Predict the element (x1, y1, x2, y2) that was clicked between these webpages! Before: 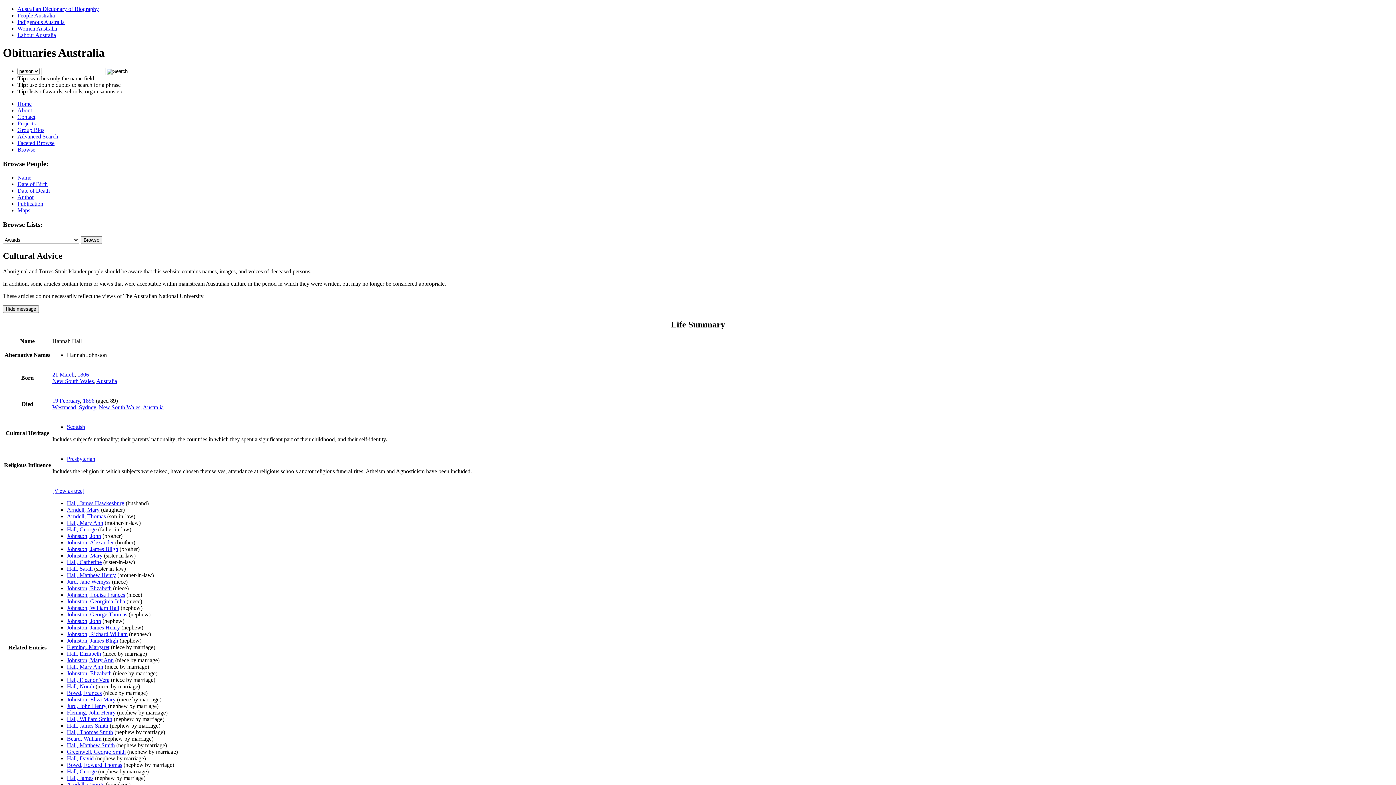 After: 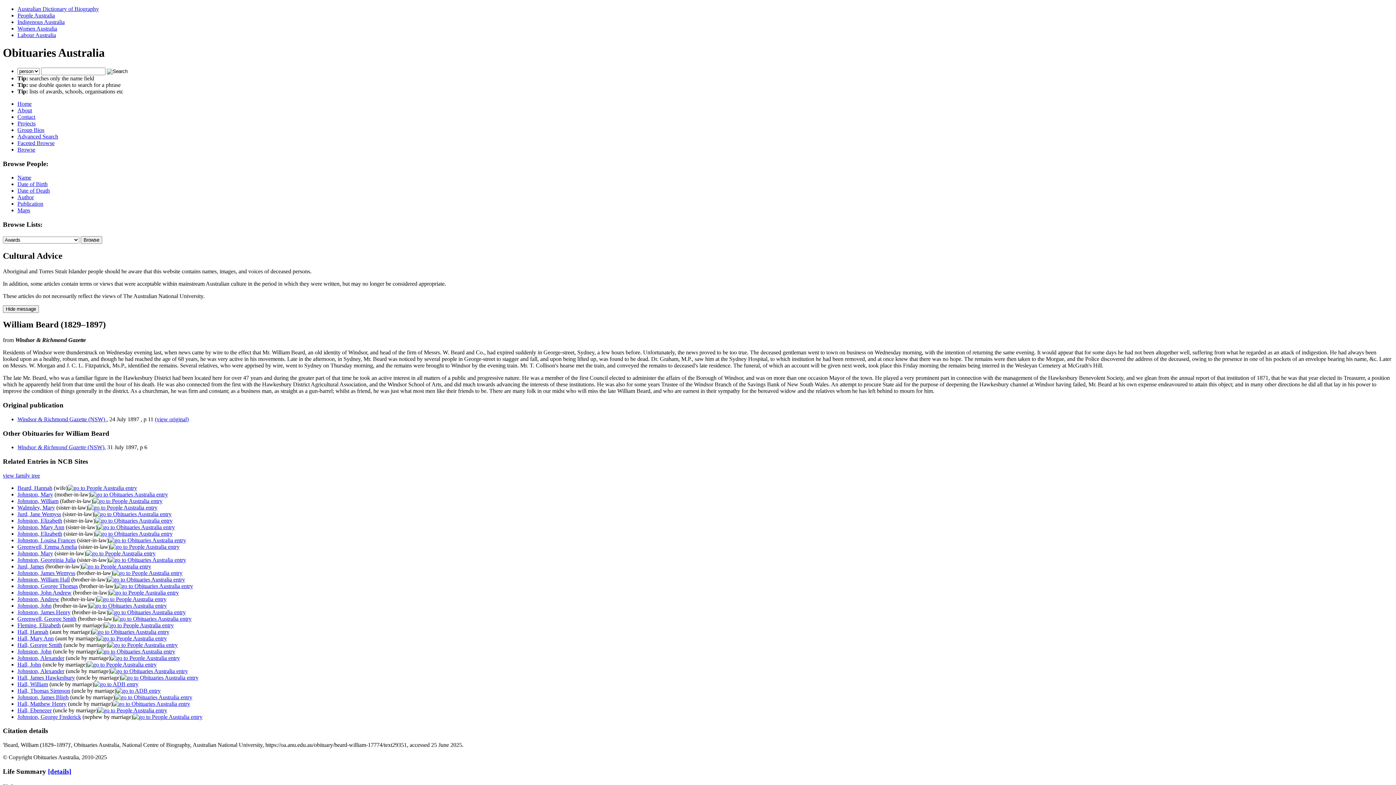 Action: bbox: (66, 736, 101, 742) label: Beard, William